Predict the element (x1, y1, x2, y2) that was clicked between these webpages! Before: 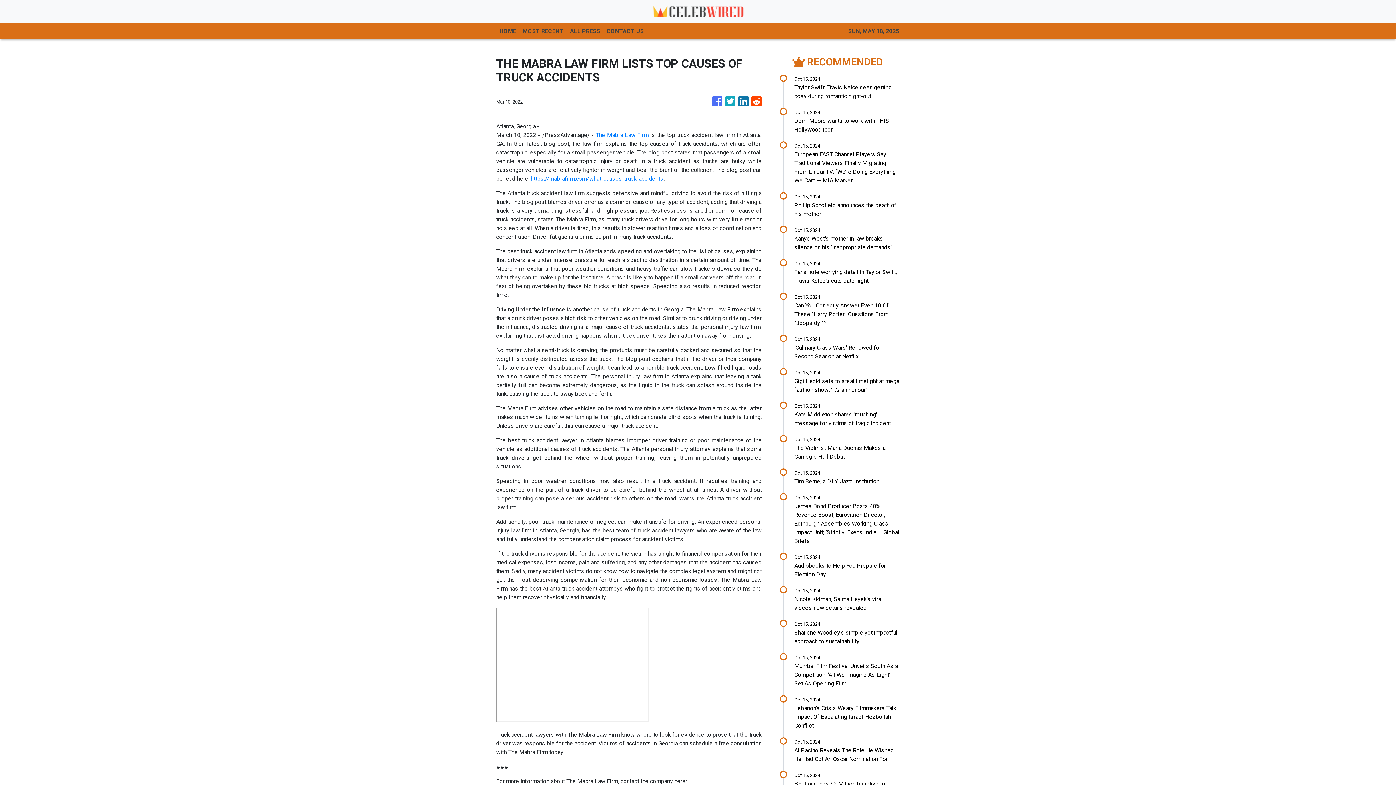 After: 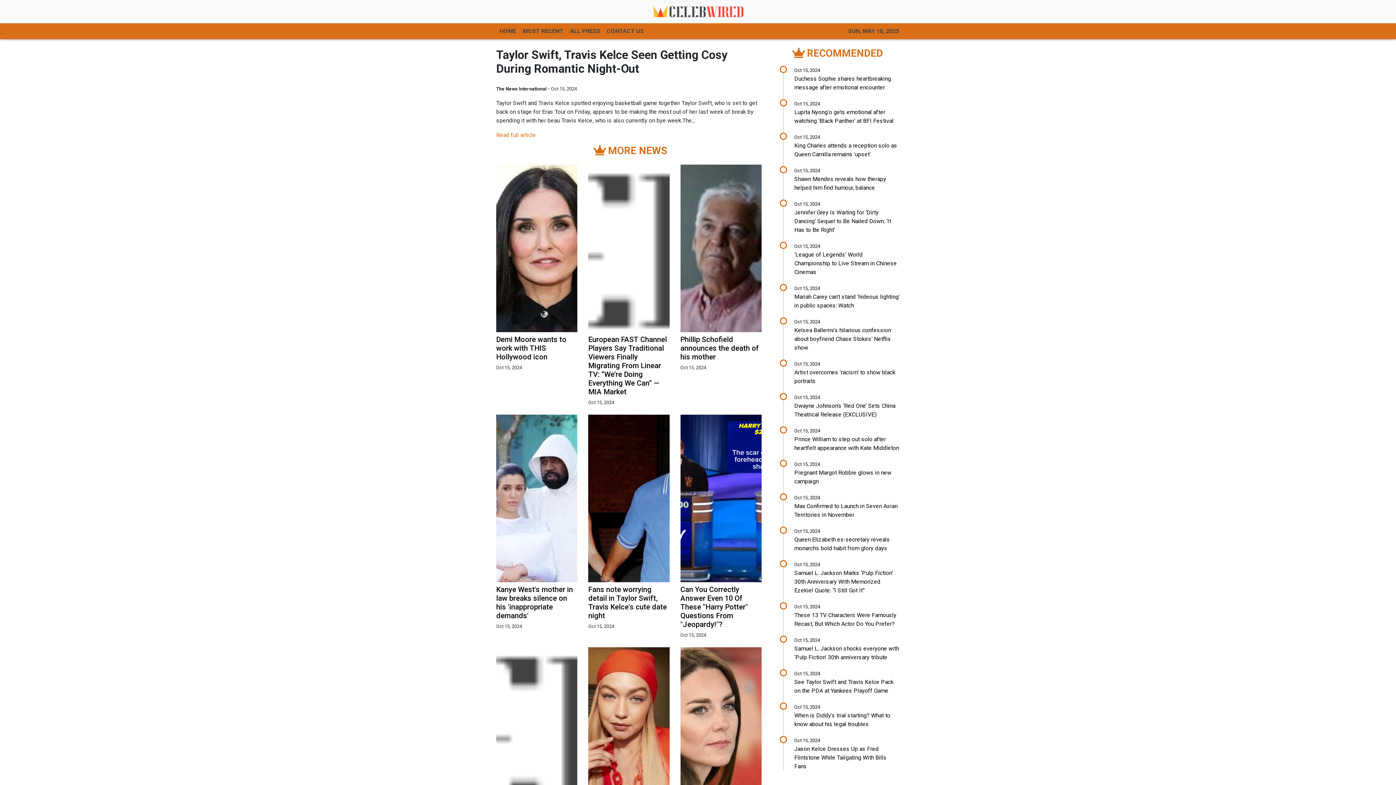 Action: bbox: (794, 75, 900, 100) label: Oct 15, 2024

Taylor Swift, Travis Kelce seen getting cosy during romantic night-out